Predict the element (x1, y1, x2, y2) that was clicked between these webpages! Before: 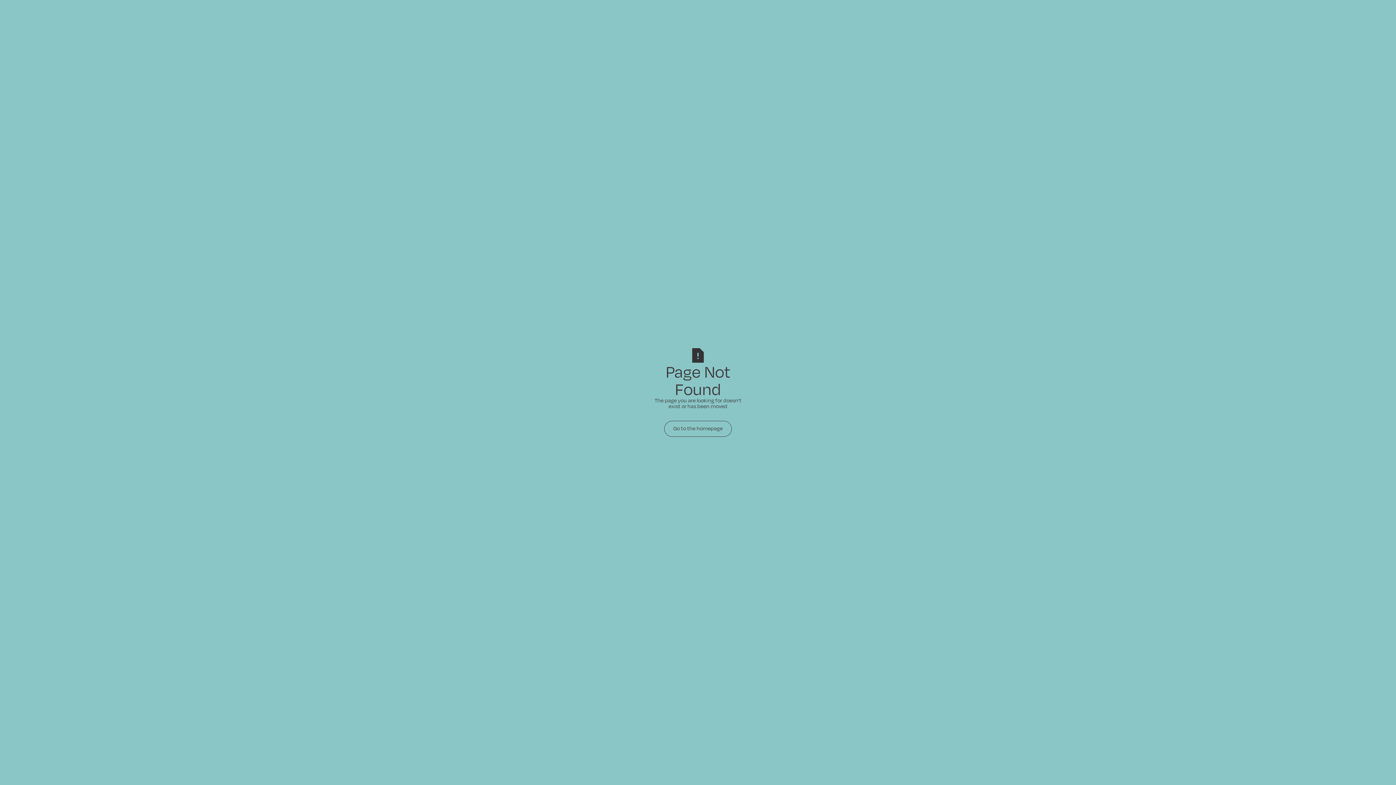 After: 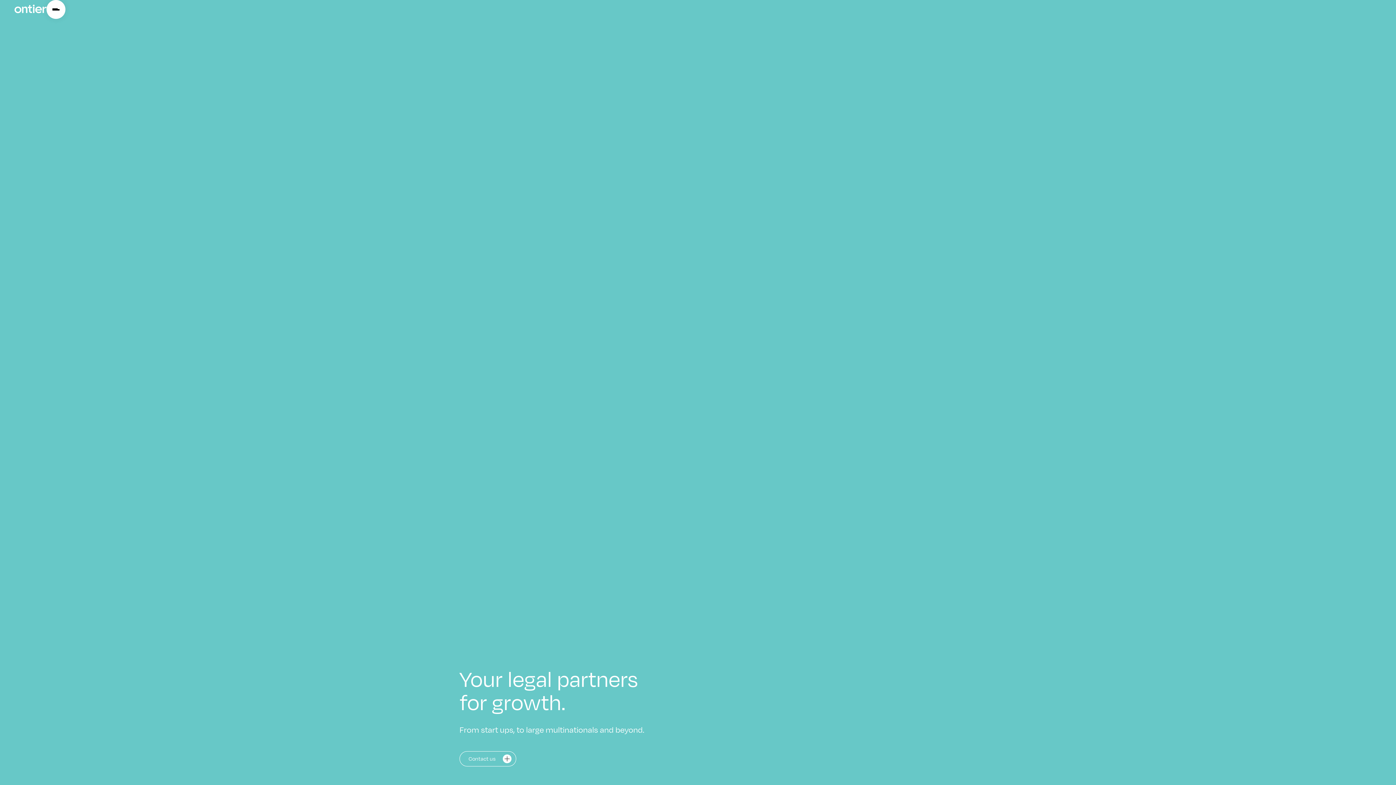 Action: label: Go to the homepage bbox: (664, 421, 732, 437)